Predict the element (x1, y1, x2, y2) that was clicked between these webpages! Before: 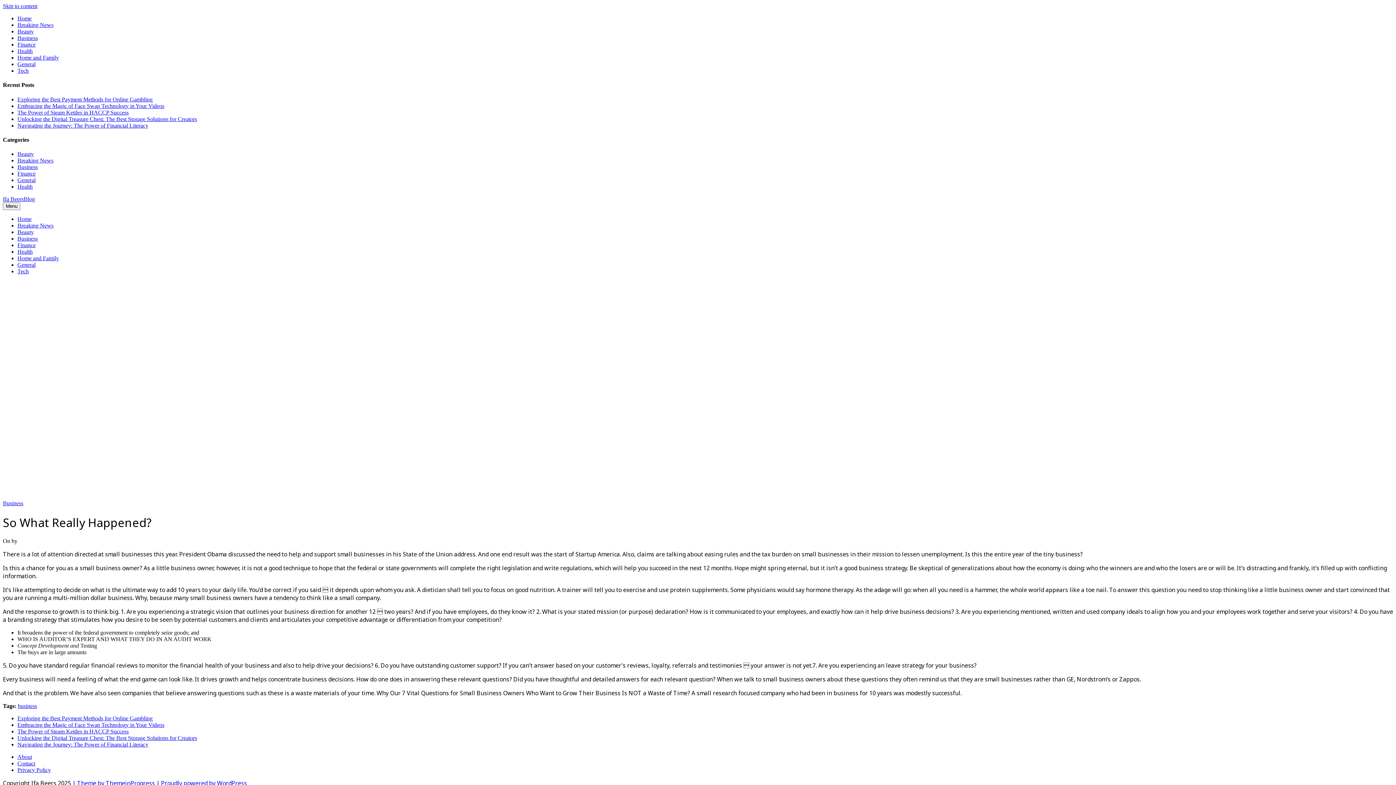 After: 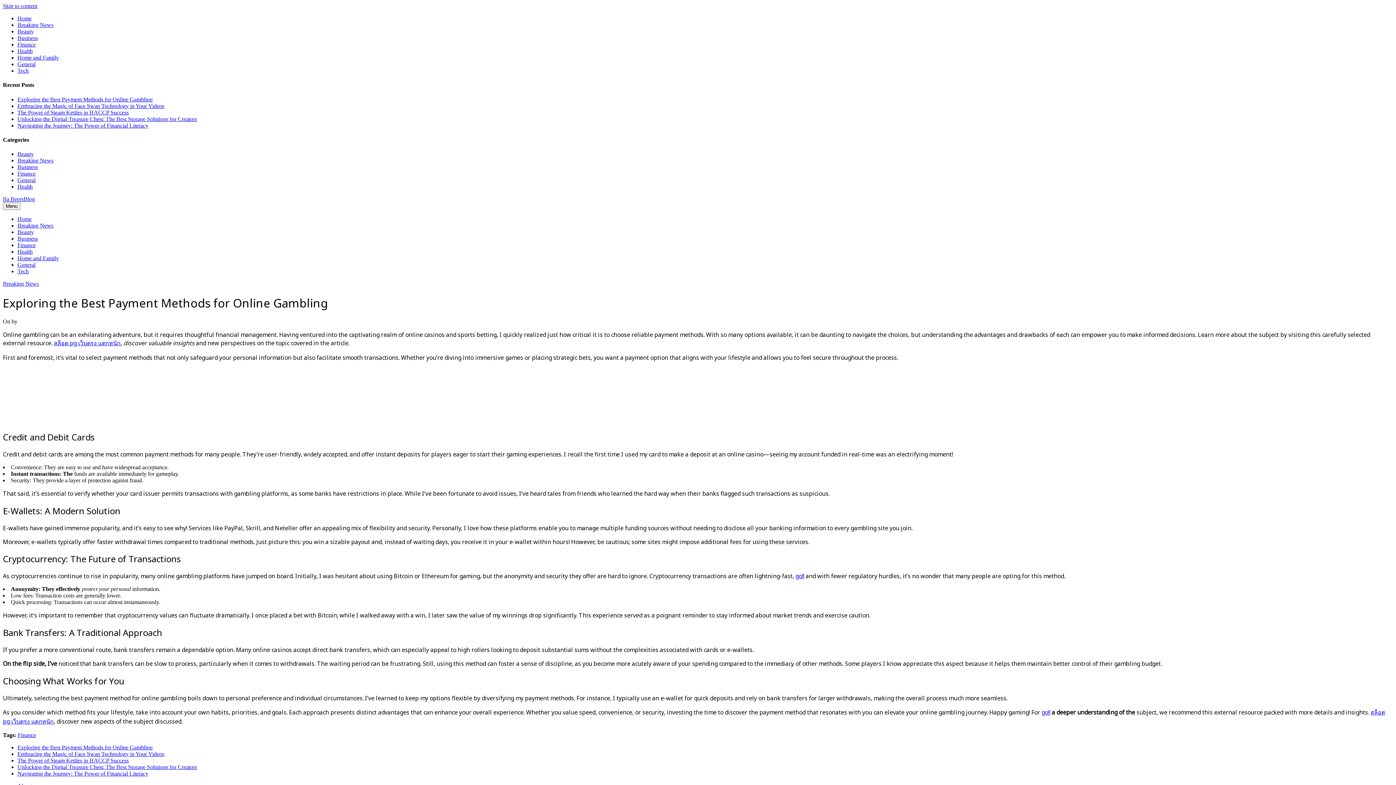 Action: label: Exploring the Best Payment Methods for Online Gambling bbox: (17, 715, 152, 721)